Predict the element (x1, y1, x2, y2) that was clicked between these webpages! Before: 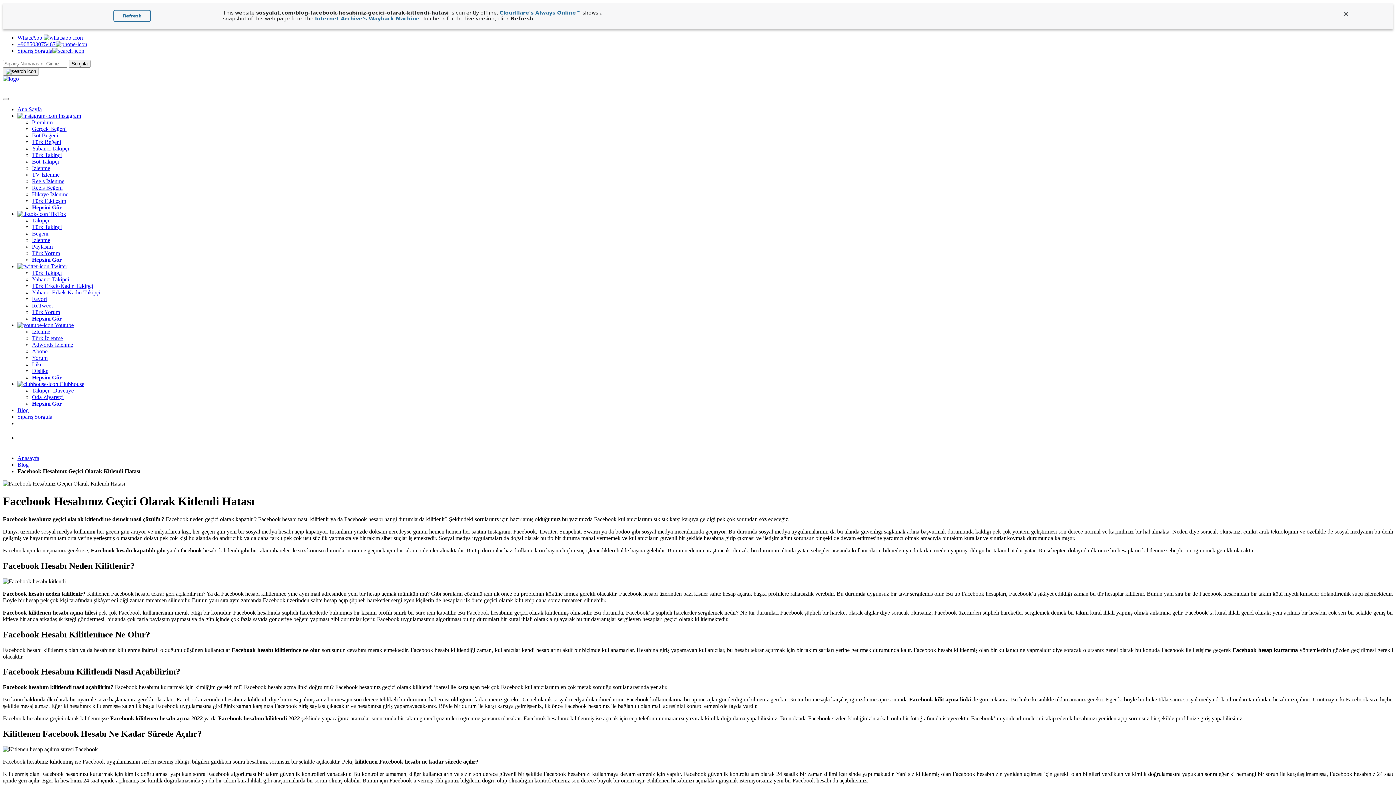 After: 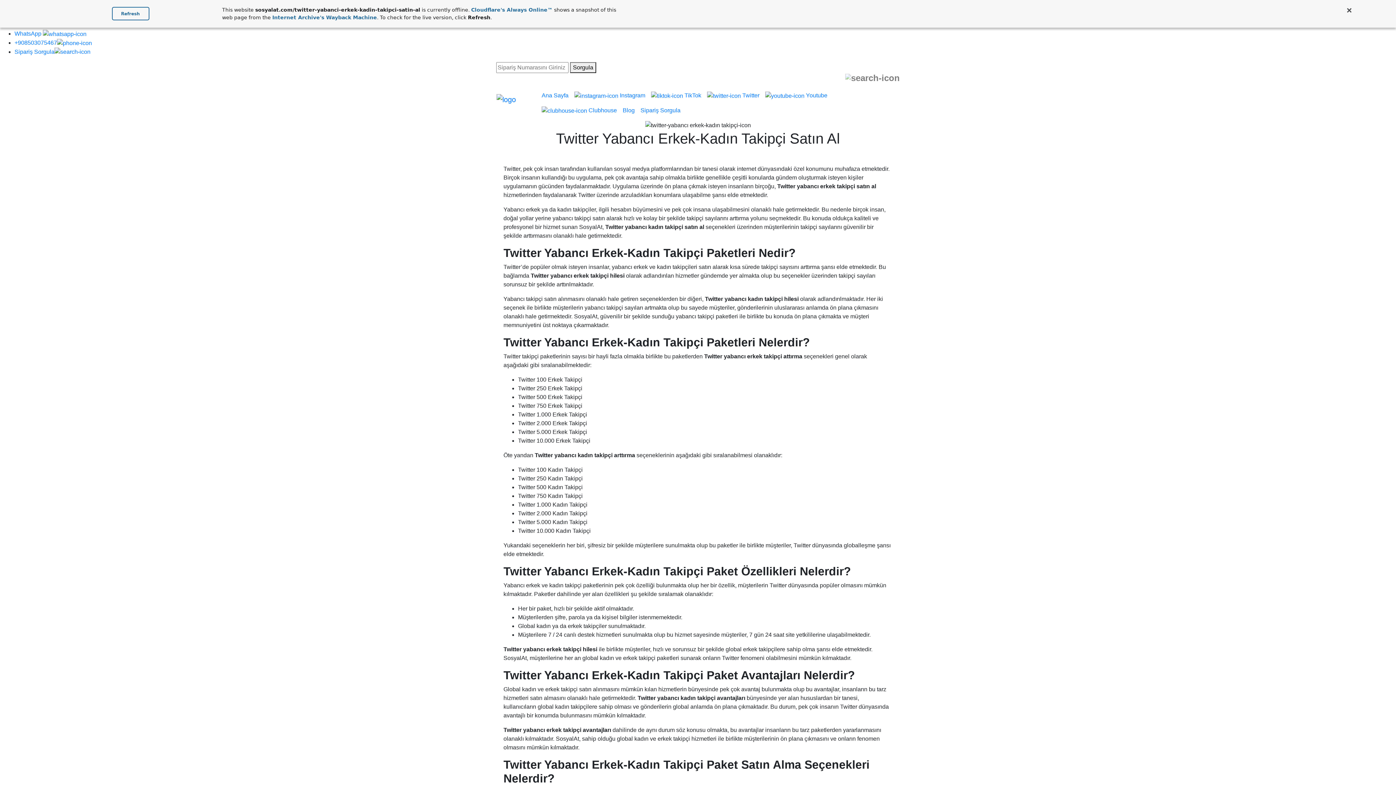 Action: bbox: (32, 314, 100, 320) label: Yabancı Erkek-Kadın Takipçi